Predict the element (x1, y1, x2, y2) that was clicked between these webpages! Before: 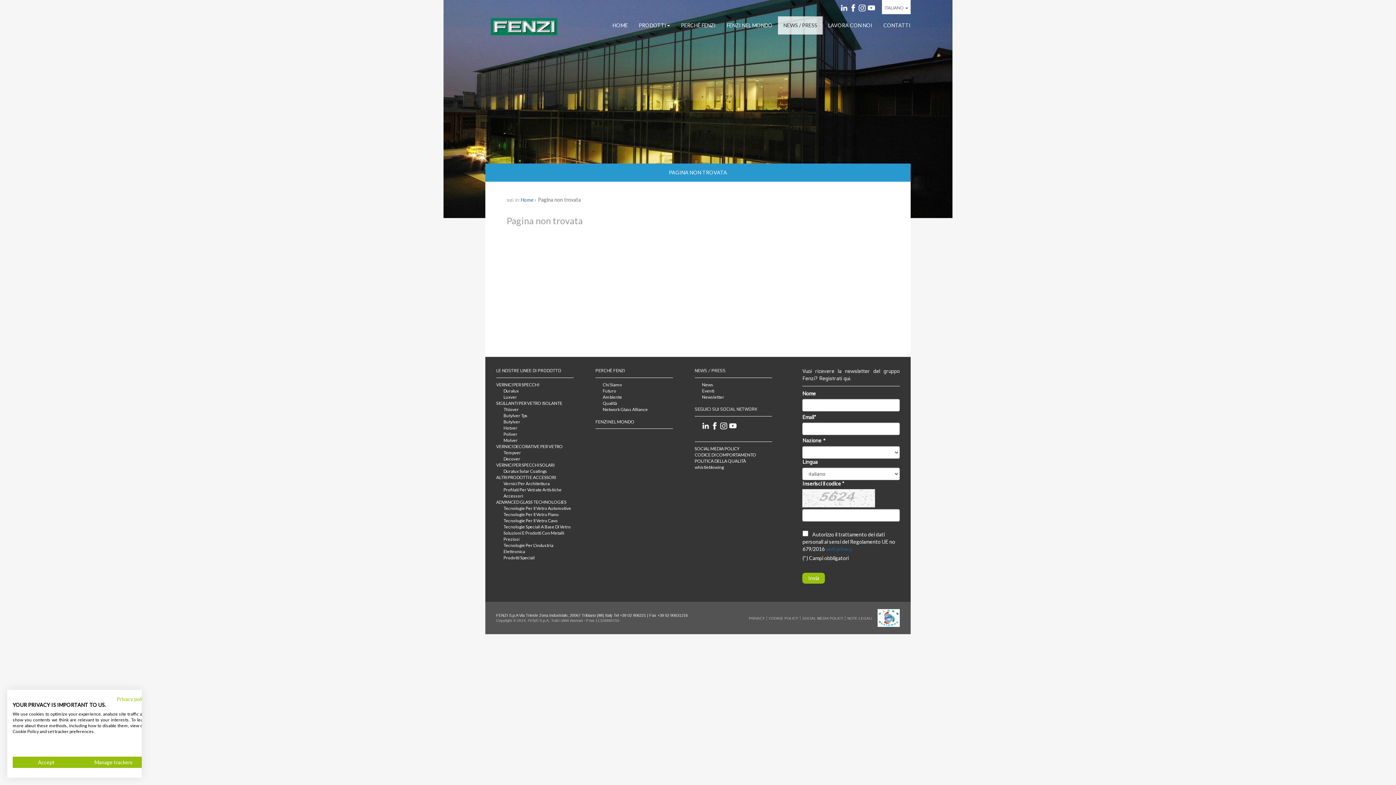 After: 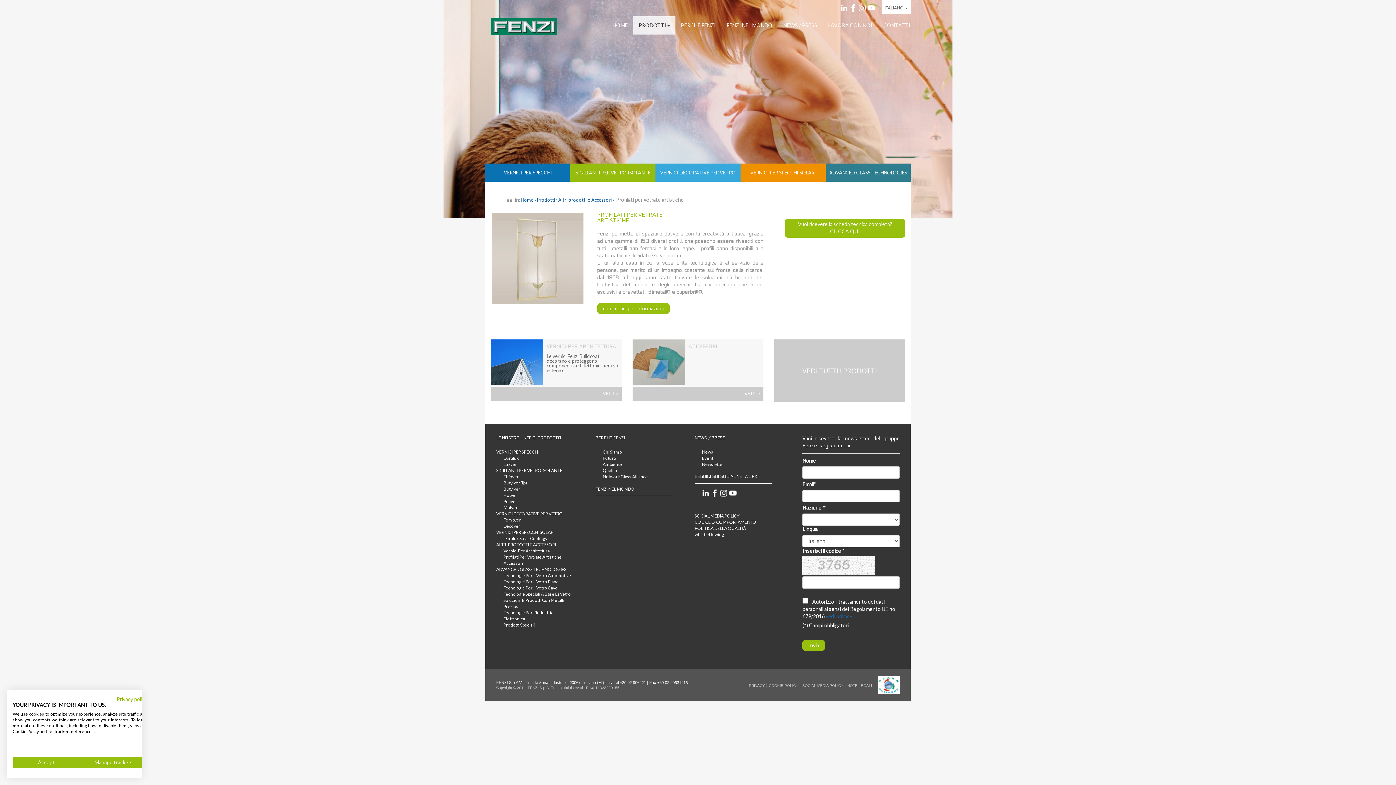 Action: bbox: (503, 487, 561, 492) label: Profilati Per Vetrate Artistiche